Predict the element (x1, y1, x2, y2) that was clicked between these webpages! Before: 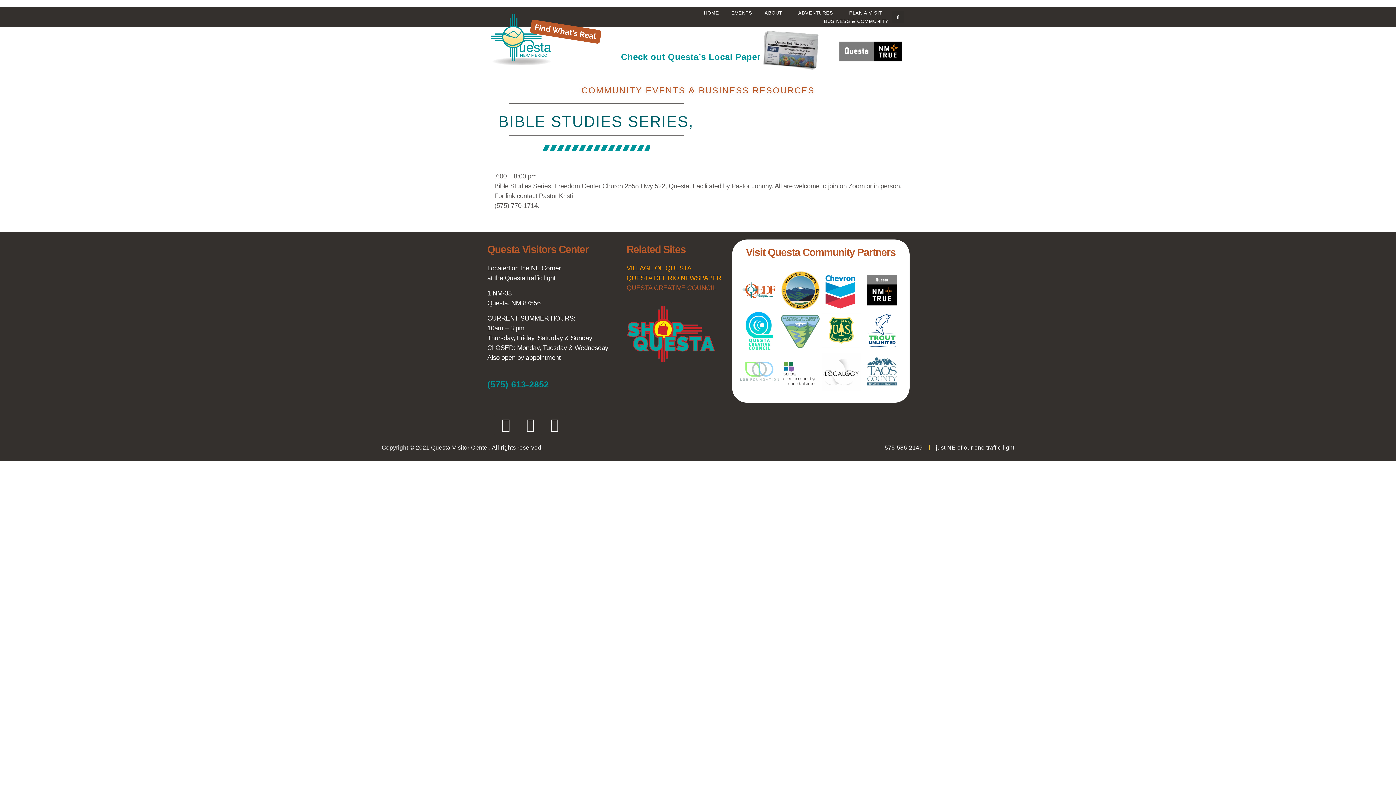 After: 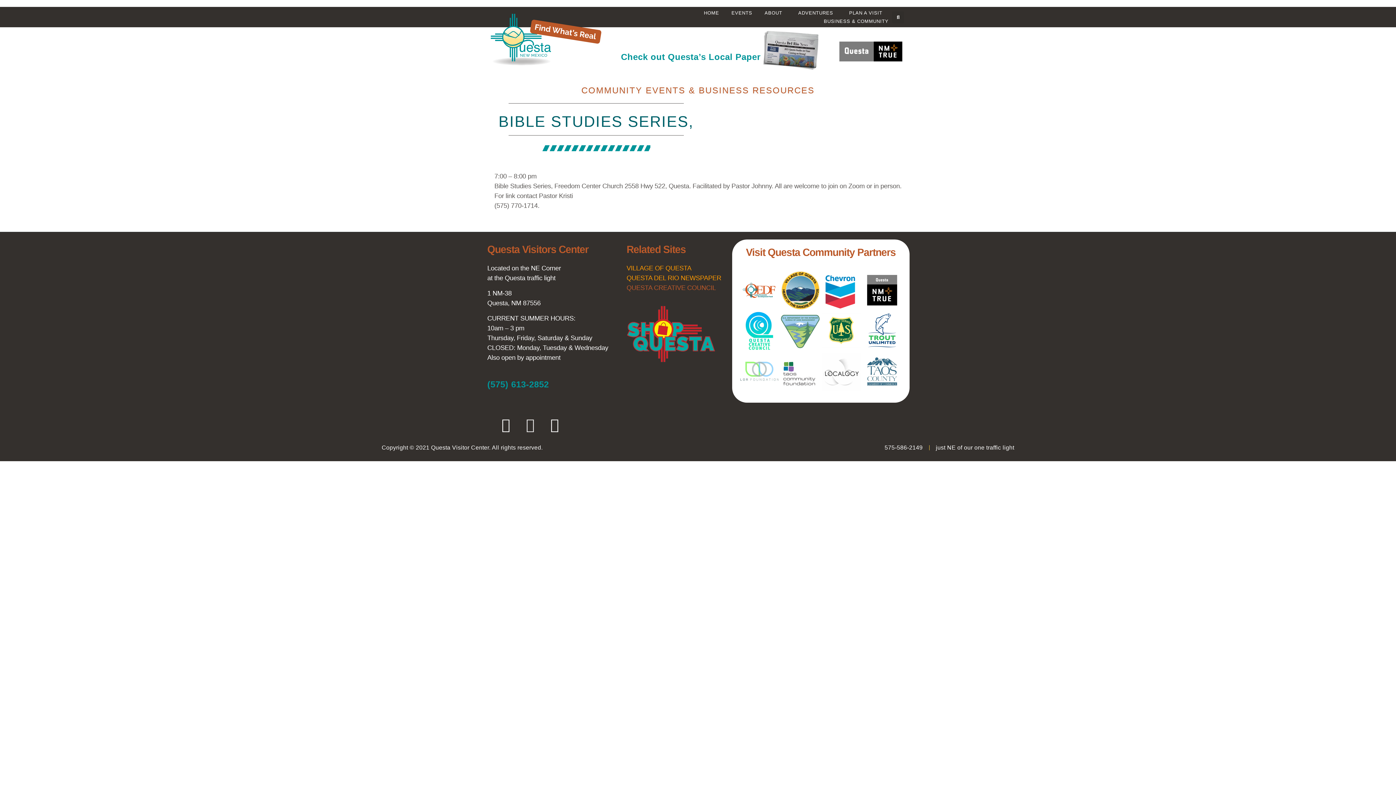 Action: label: Instagram bbox: (518, 413, 541, 436)